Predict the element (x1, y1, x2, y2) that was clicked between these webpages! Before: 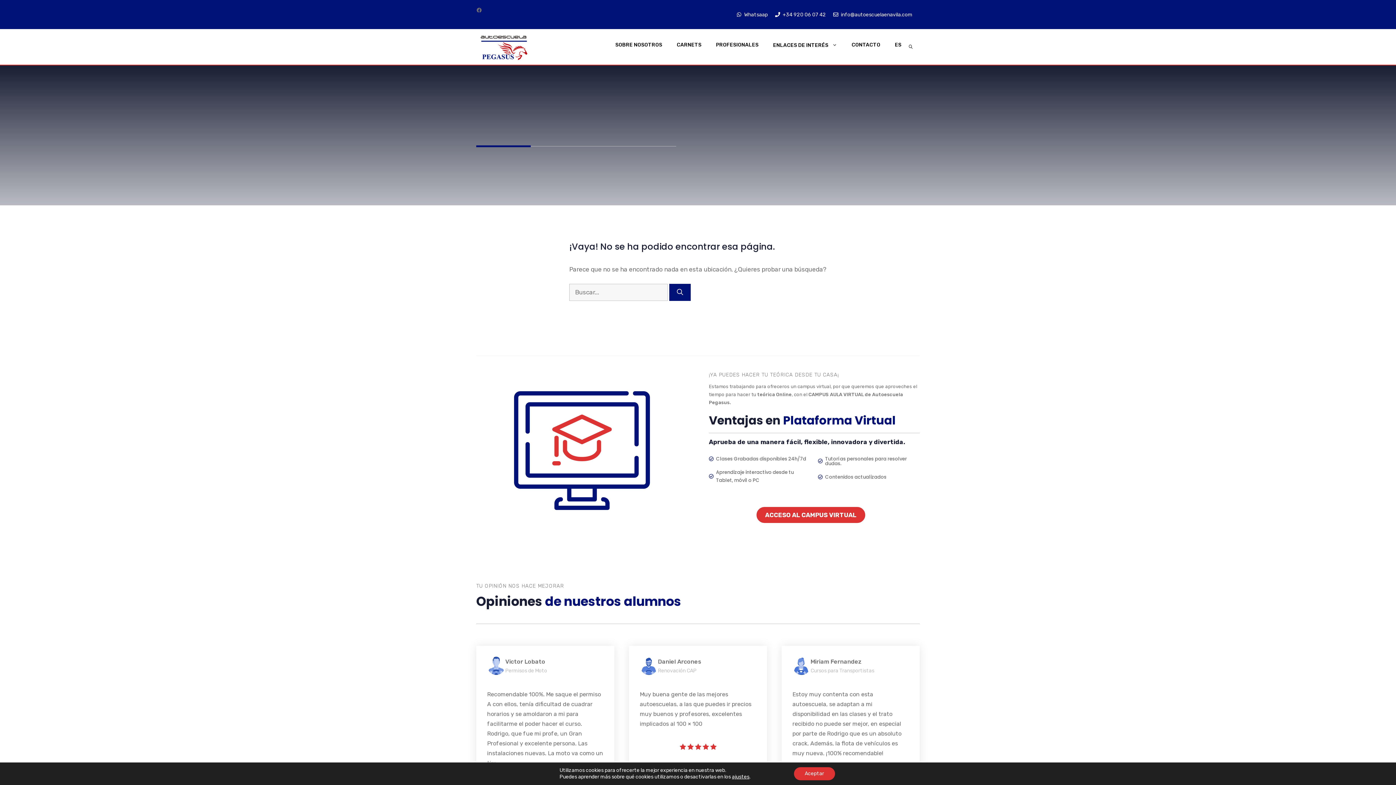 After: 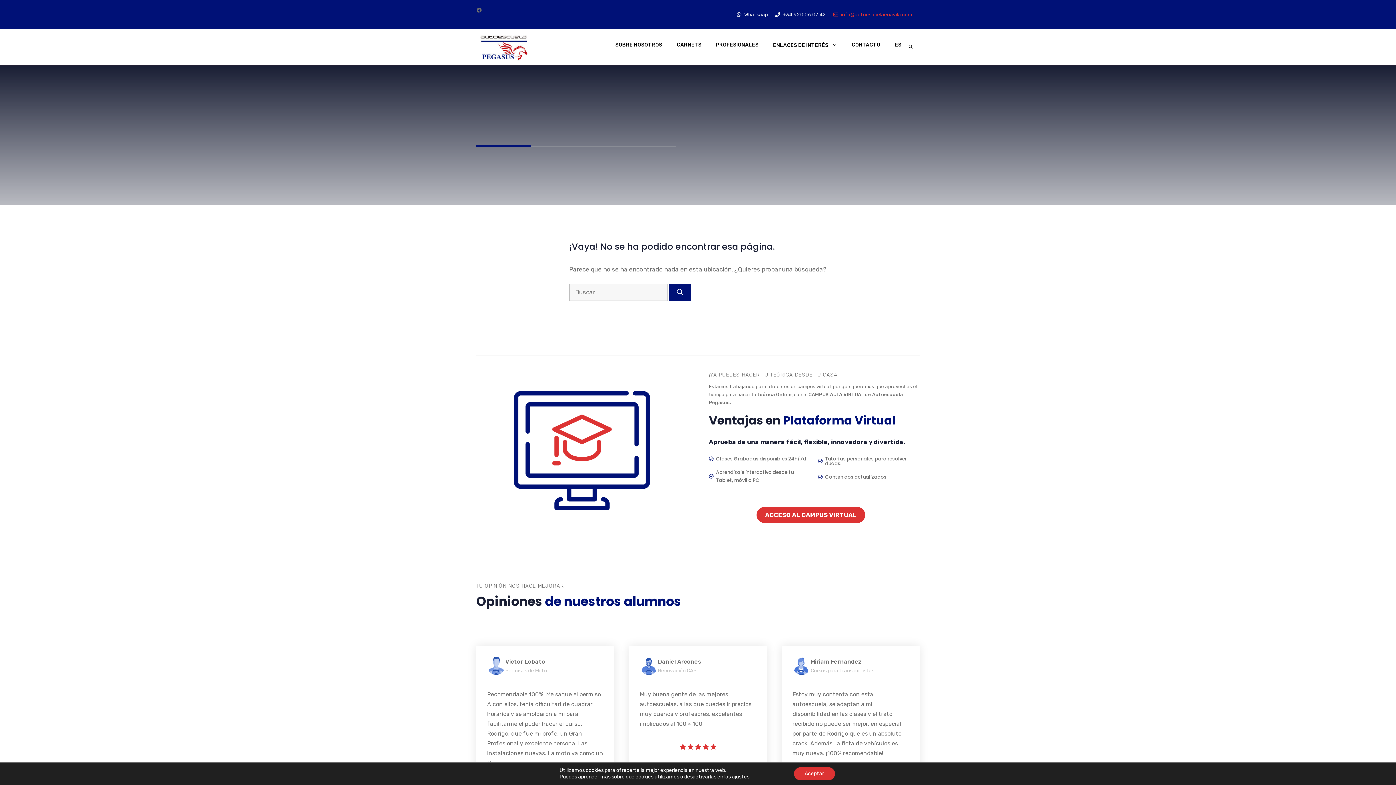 Action: bbox: (833, 10, 912, 18) label: info@autoescuelaenavila.com